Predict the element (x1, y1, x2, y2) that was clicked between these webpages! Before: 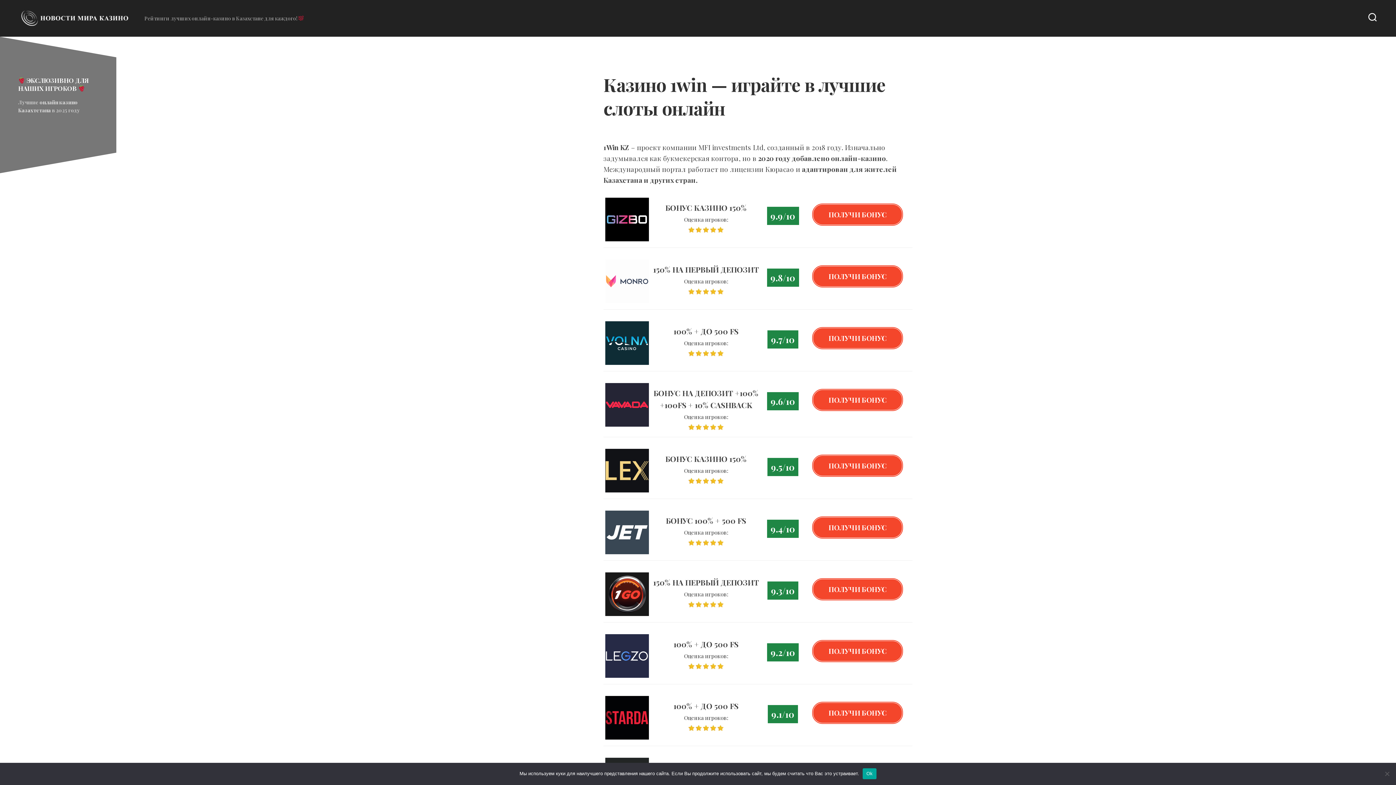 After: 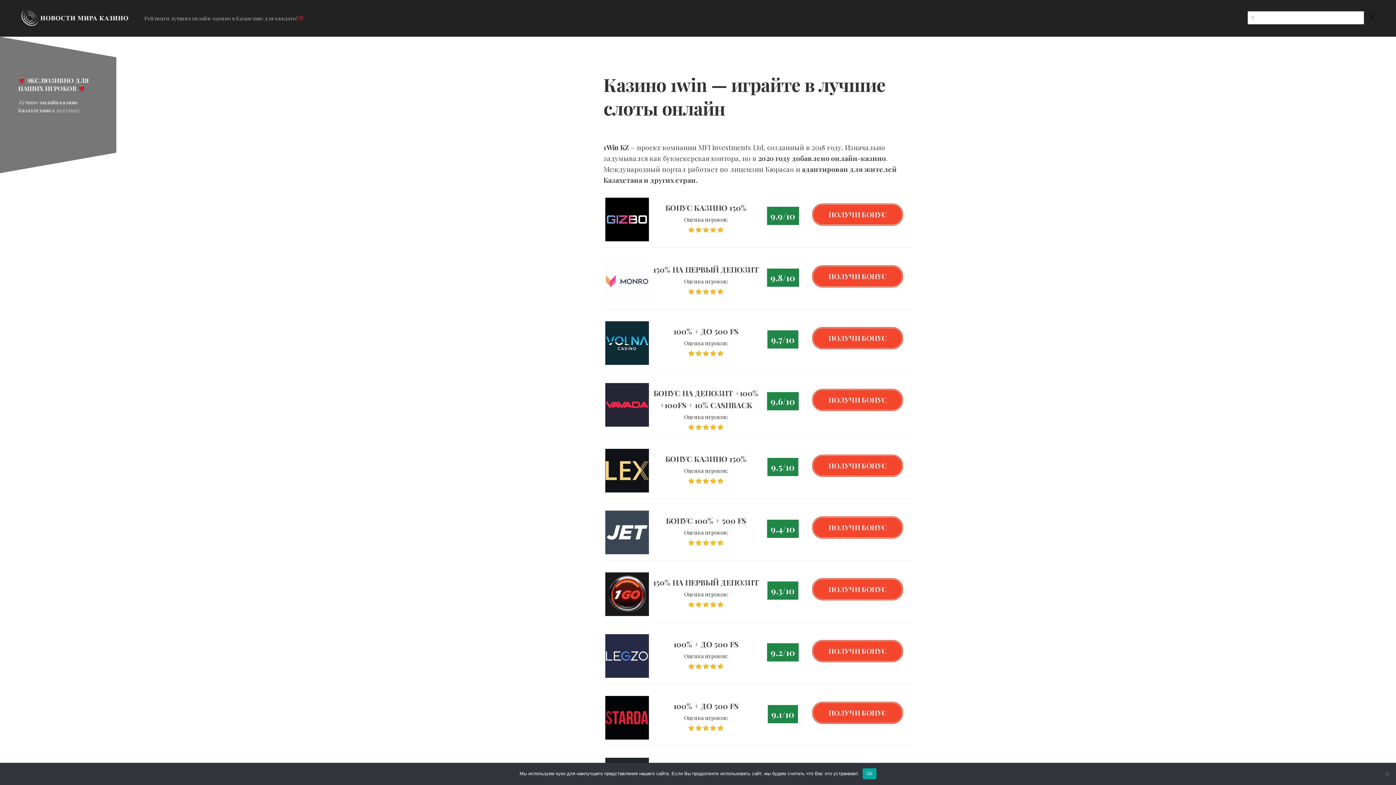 Action: bbox: (1367, 7, 1378, 28)